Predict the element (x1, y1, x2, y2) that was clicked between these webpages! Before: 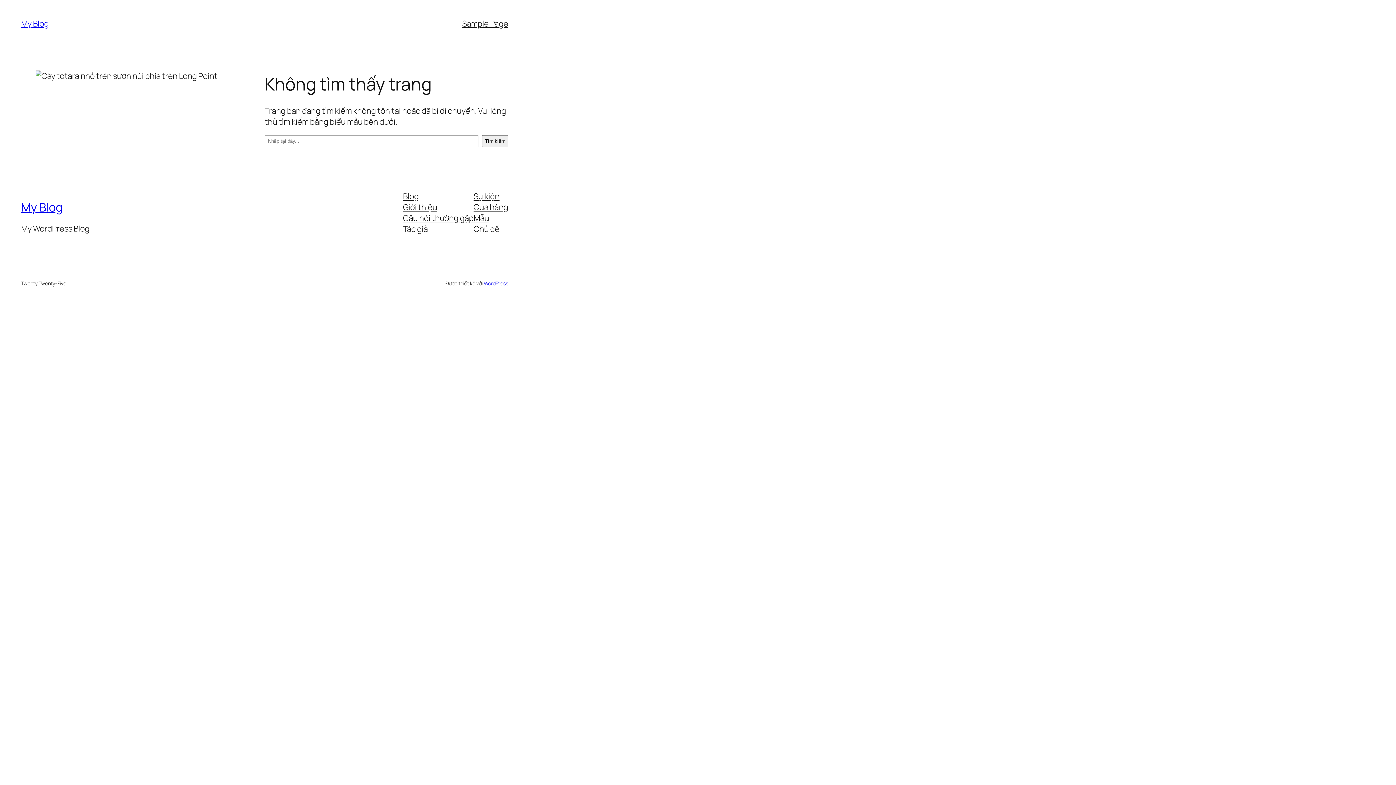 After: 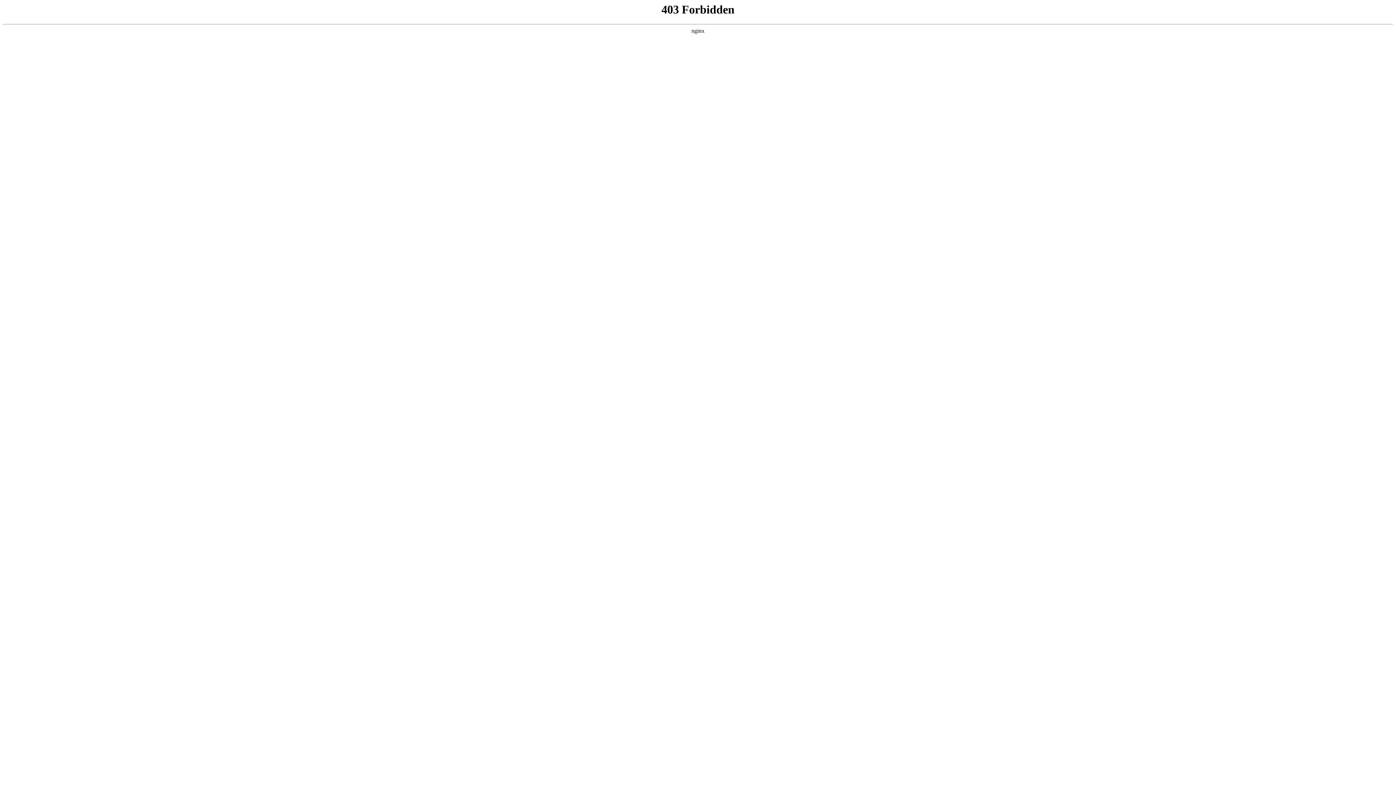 Action: label: WordPress bbox: (483, 280, 508, 287)